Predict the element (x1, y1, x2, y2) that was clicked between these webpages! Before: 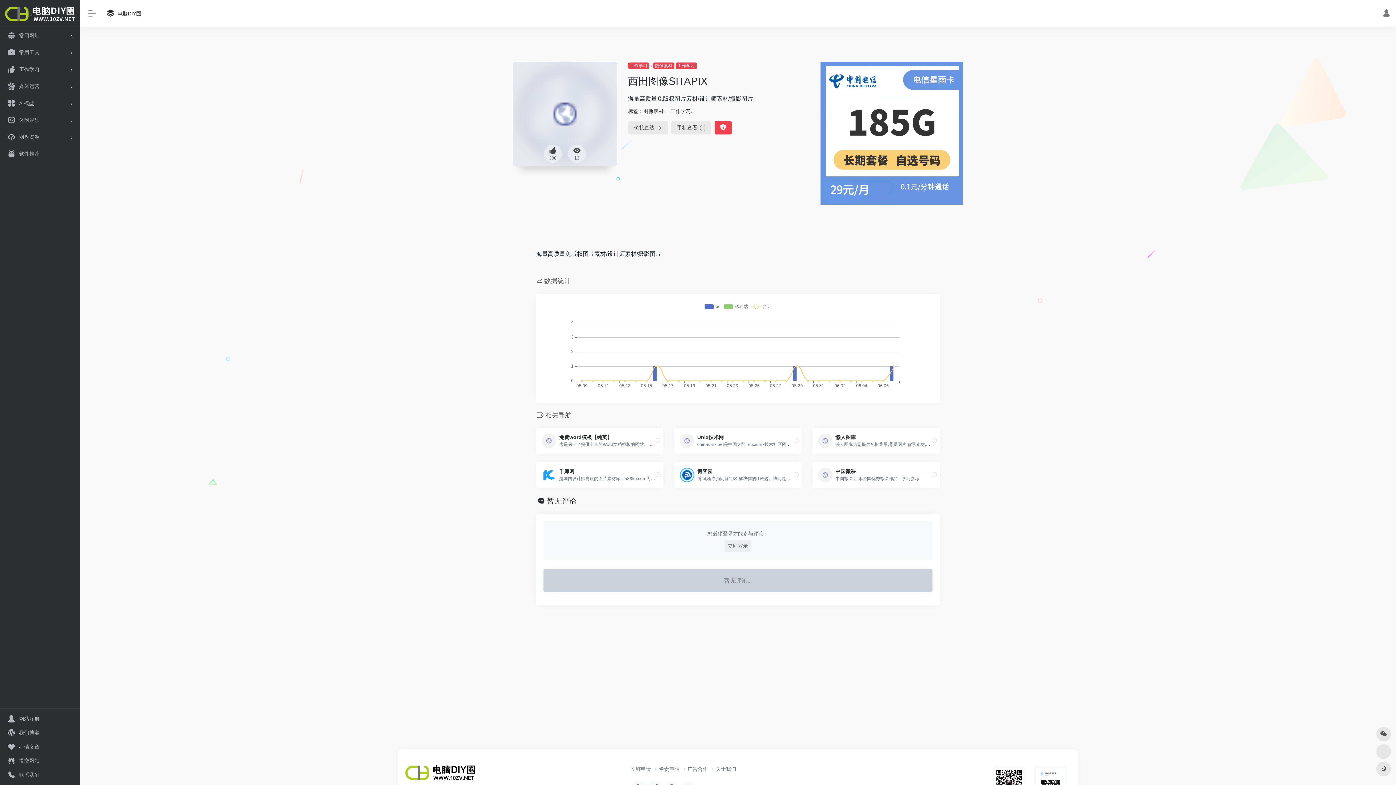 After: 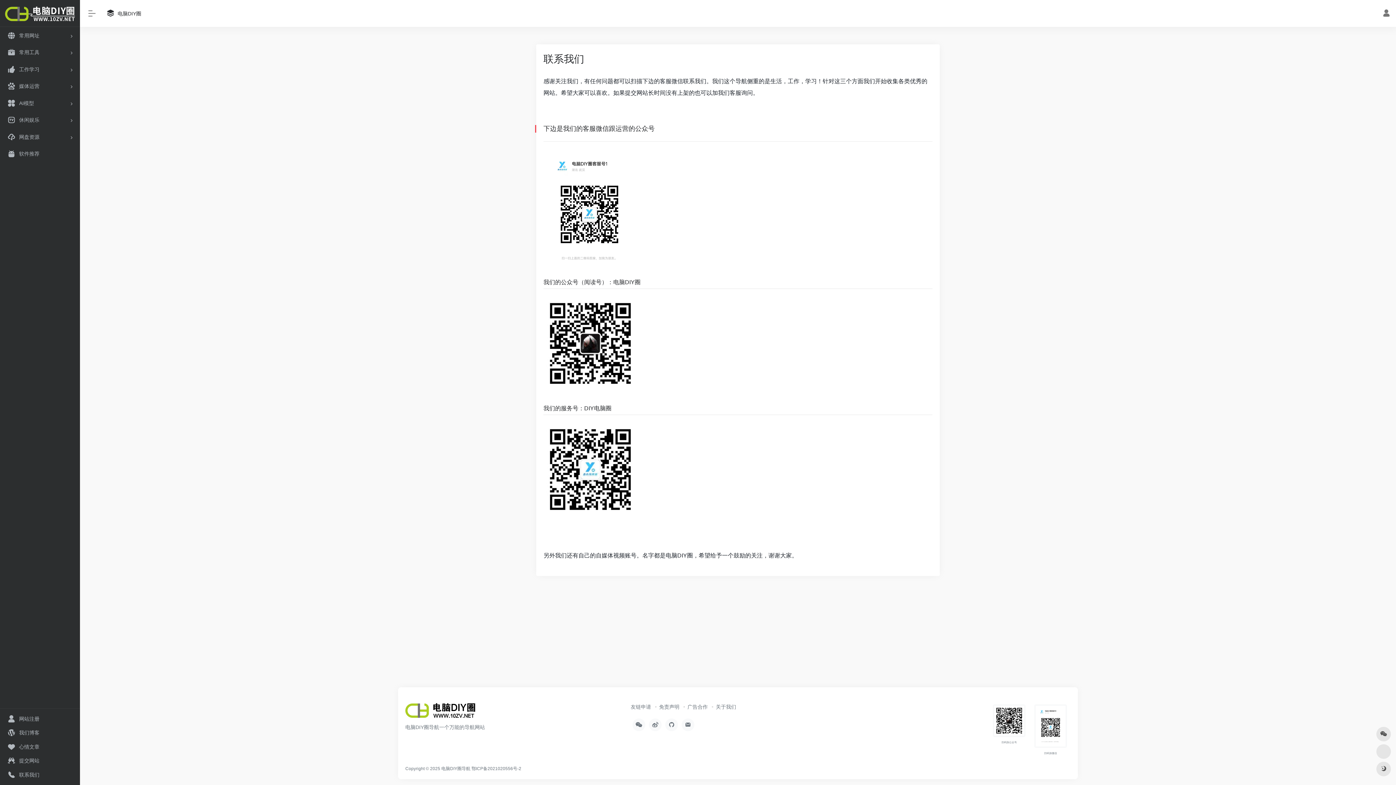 Action: bbox: (2, 768, 77, 782) label: 联系我们